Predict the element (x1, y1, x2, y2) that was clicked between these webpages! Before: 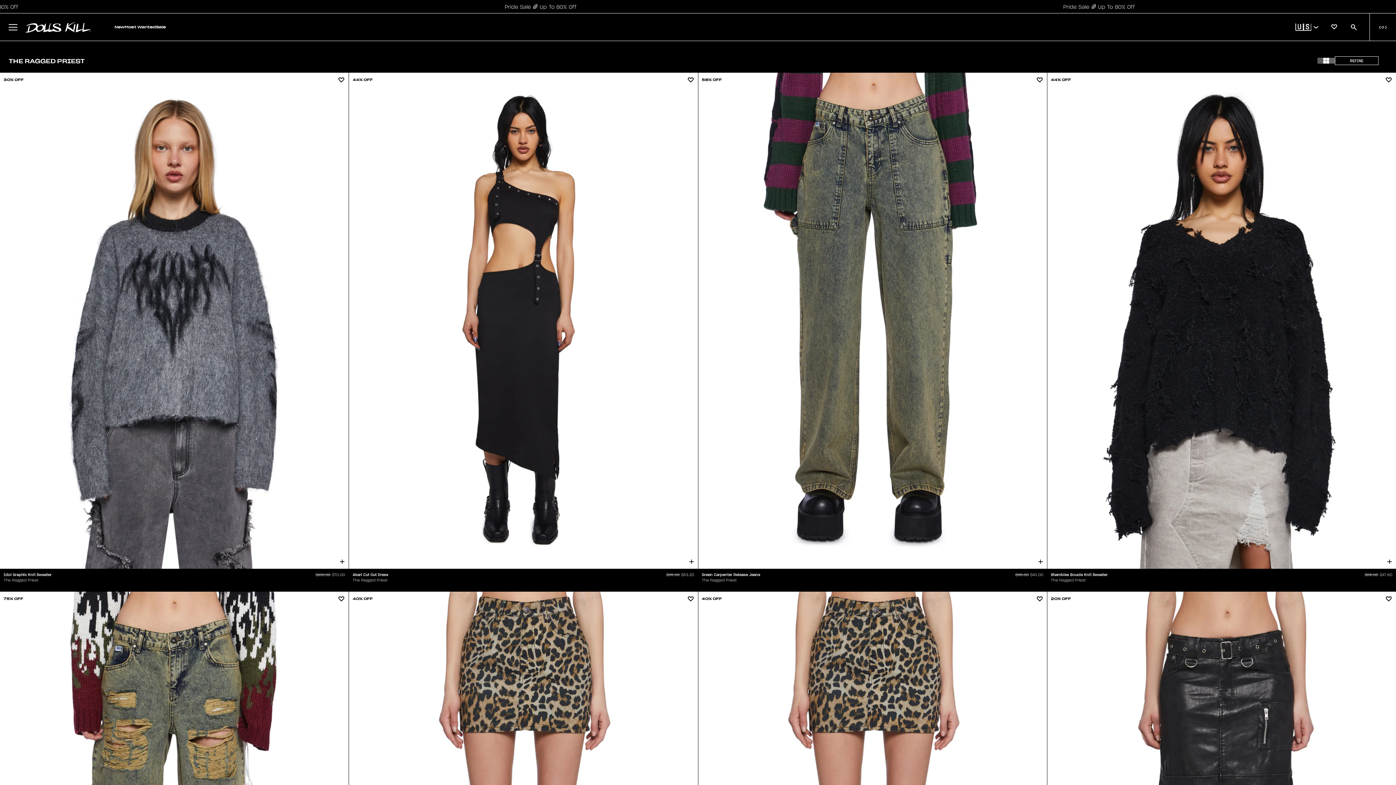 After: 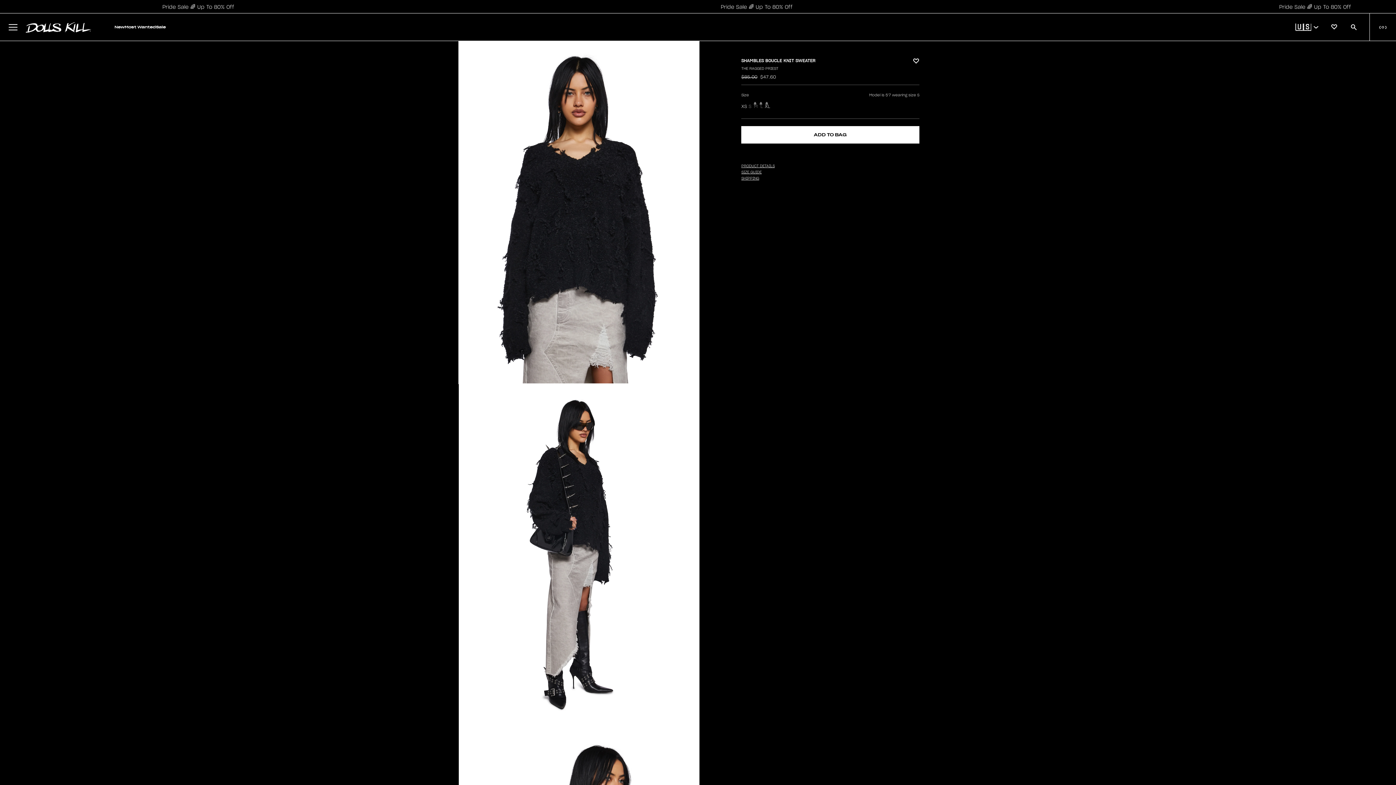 Action: bbox: (1047, 72, 1396, 569)